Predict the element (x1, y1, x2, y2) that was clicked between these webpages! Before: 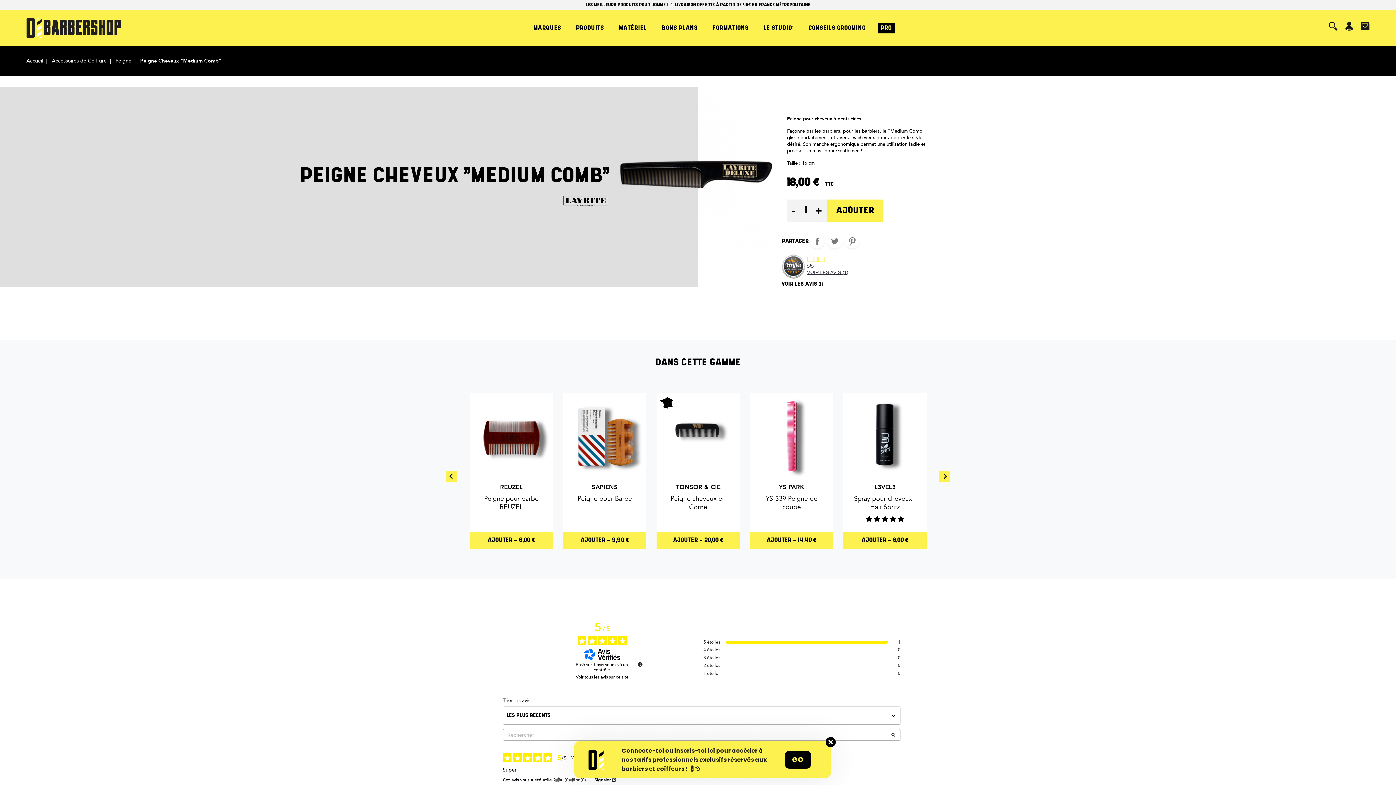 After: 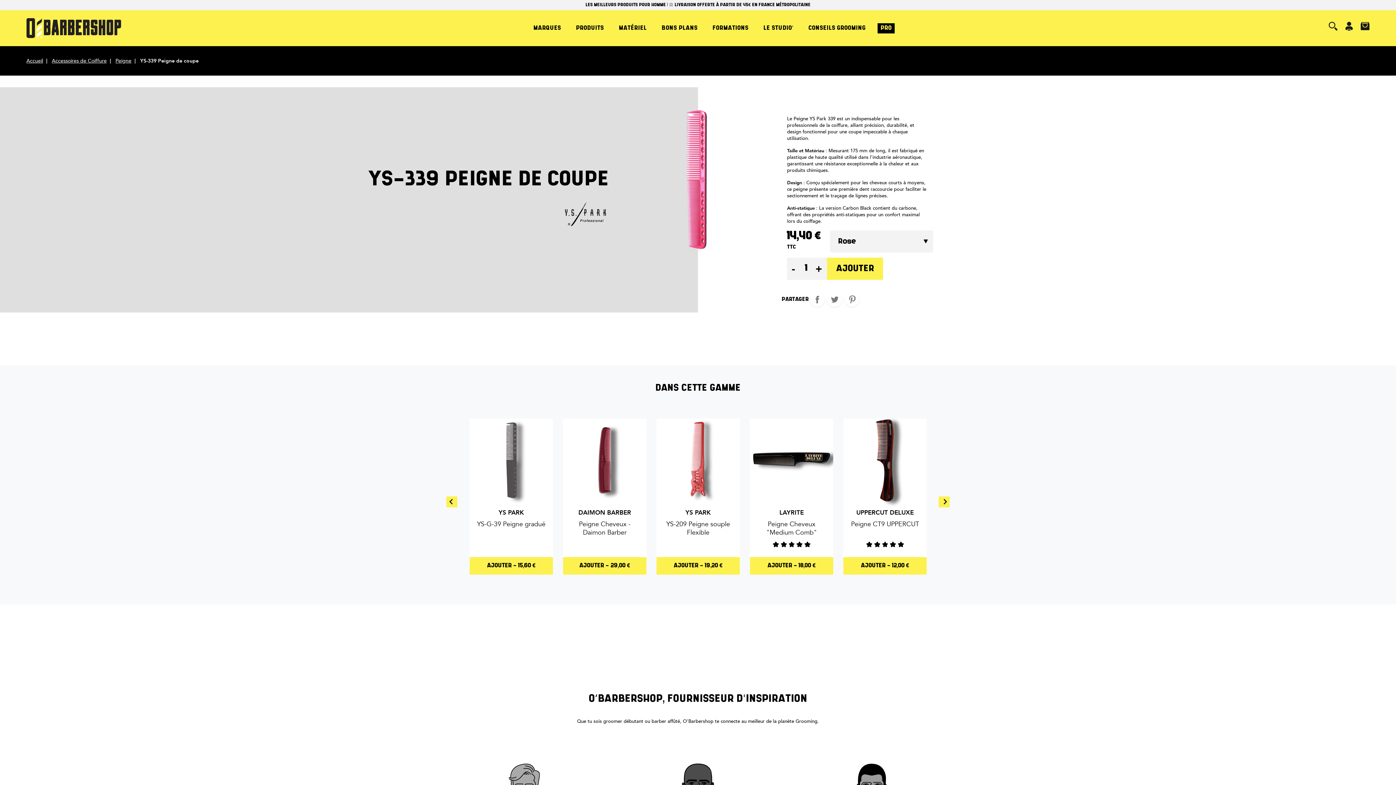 Action: label: YS PARK
YS-339 Peigne de coupe
AJOUTER - 14,40 € bbox: (750, 393, 833, 549)